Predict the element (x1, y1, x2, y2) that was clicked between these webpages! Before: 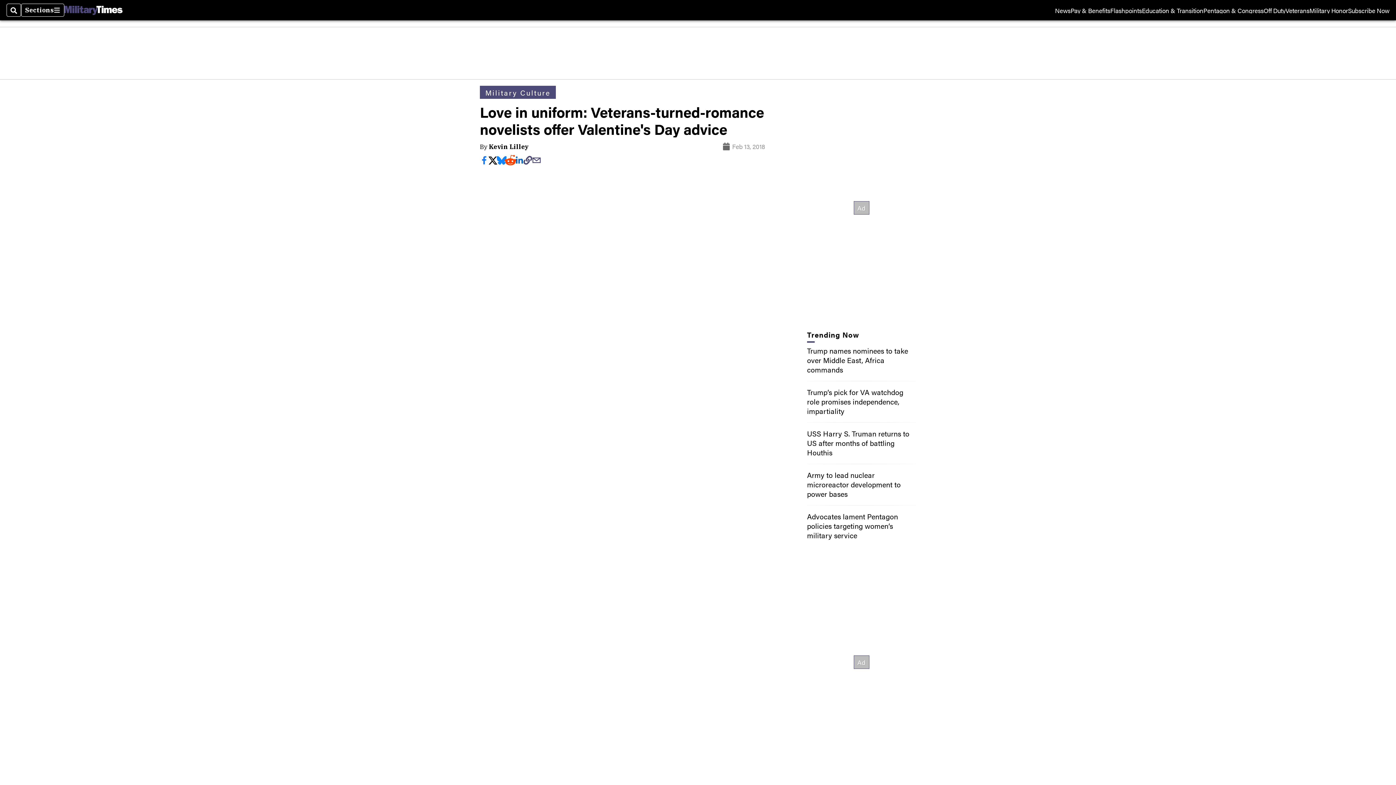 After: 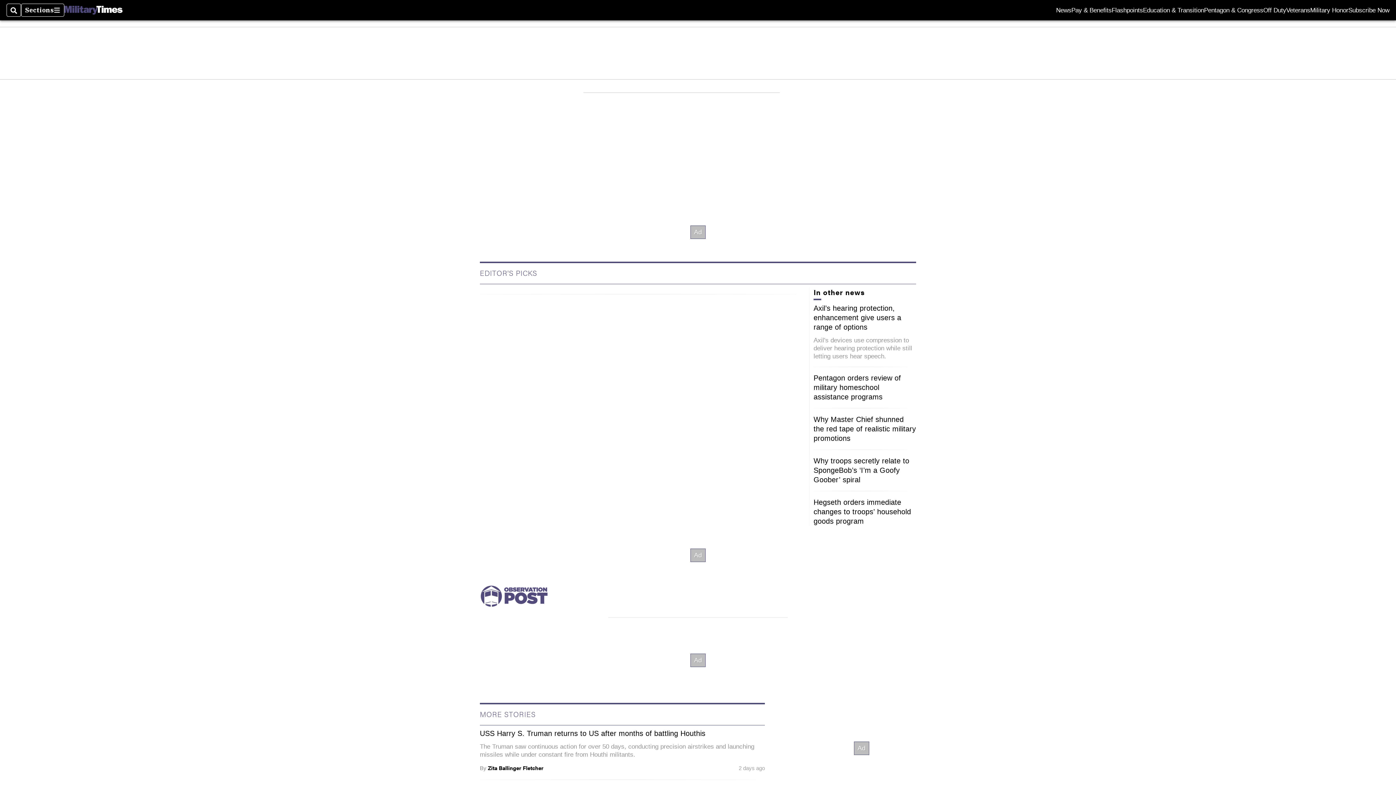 Action: bbox: (64, 5, 122, 14)